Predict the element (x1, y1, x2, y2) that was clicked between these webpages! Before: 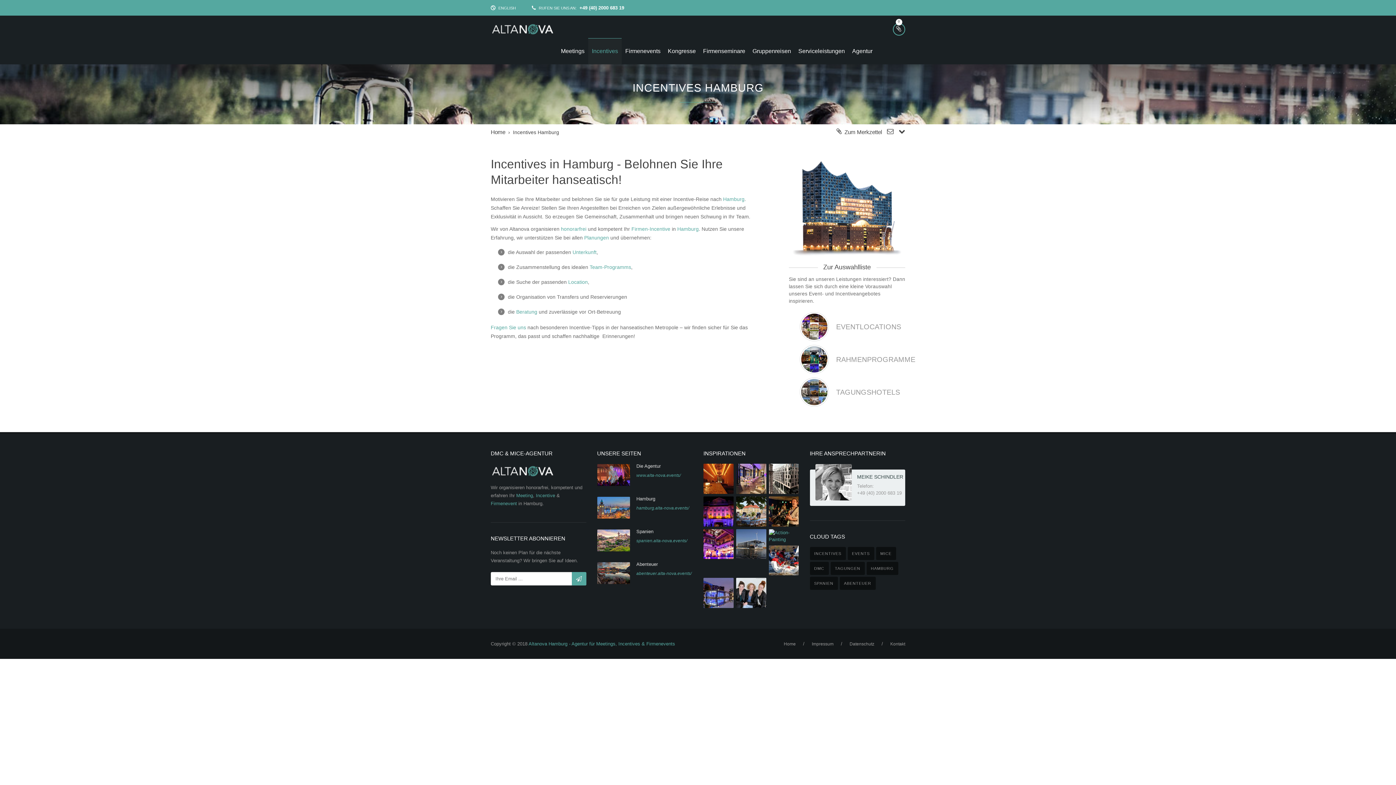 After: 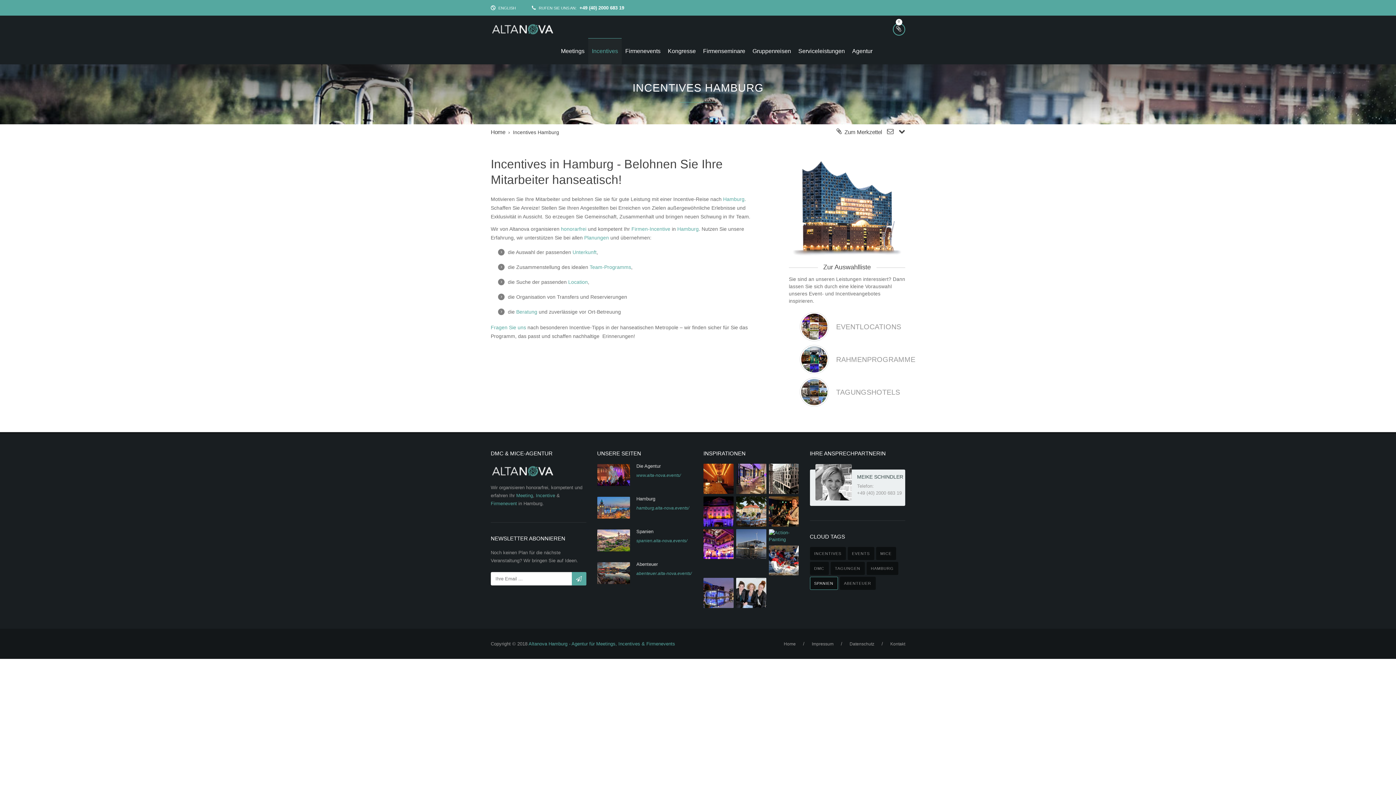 Action: bbox: (810, 577, 838, 590) label: SPANIEN